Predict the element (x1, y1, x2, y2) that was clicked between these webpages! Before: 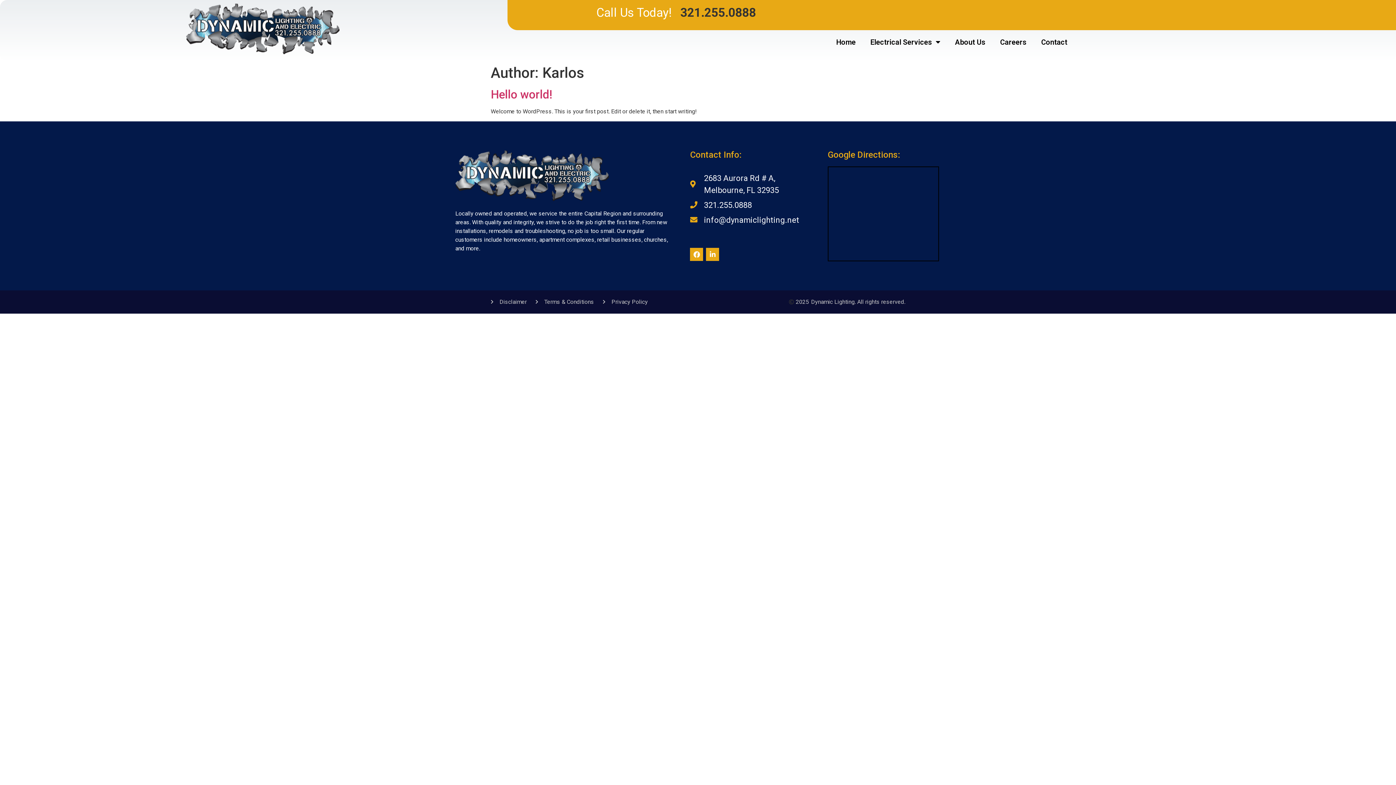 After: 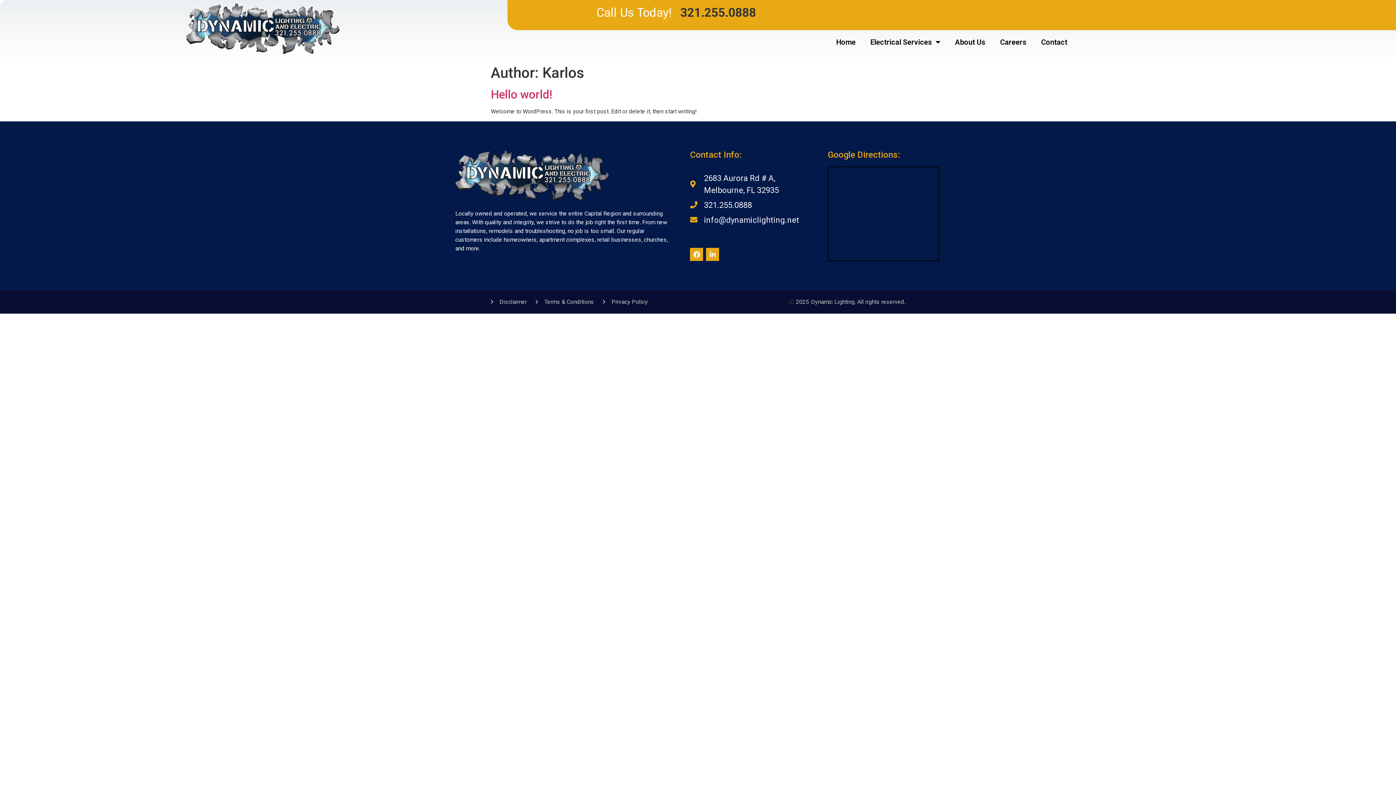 Action: bbox: (535, 297, 594, 306) label: Terms & Conditions